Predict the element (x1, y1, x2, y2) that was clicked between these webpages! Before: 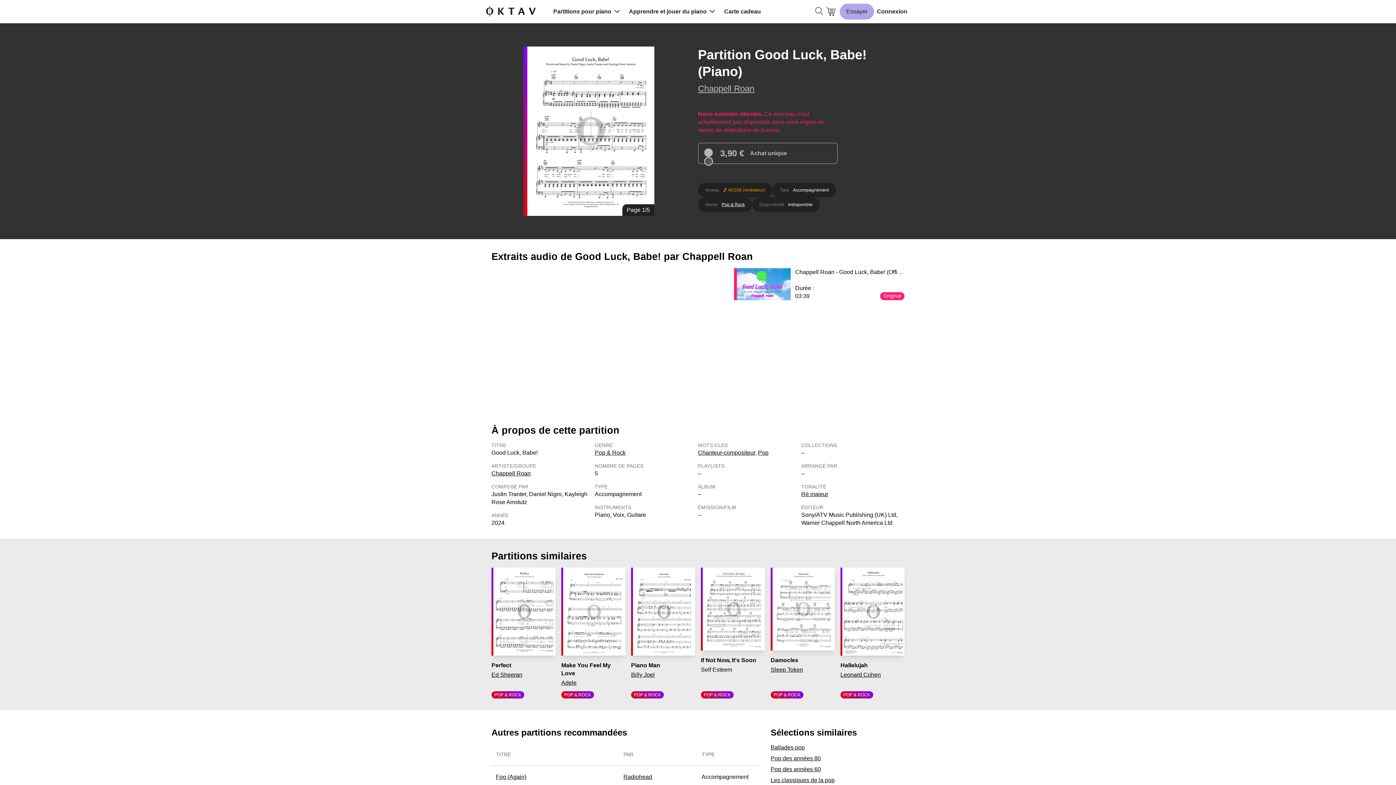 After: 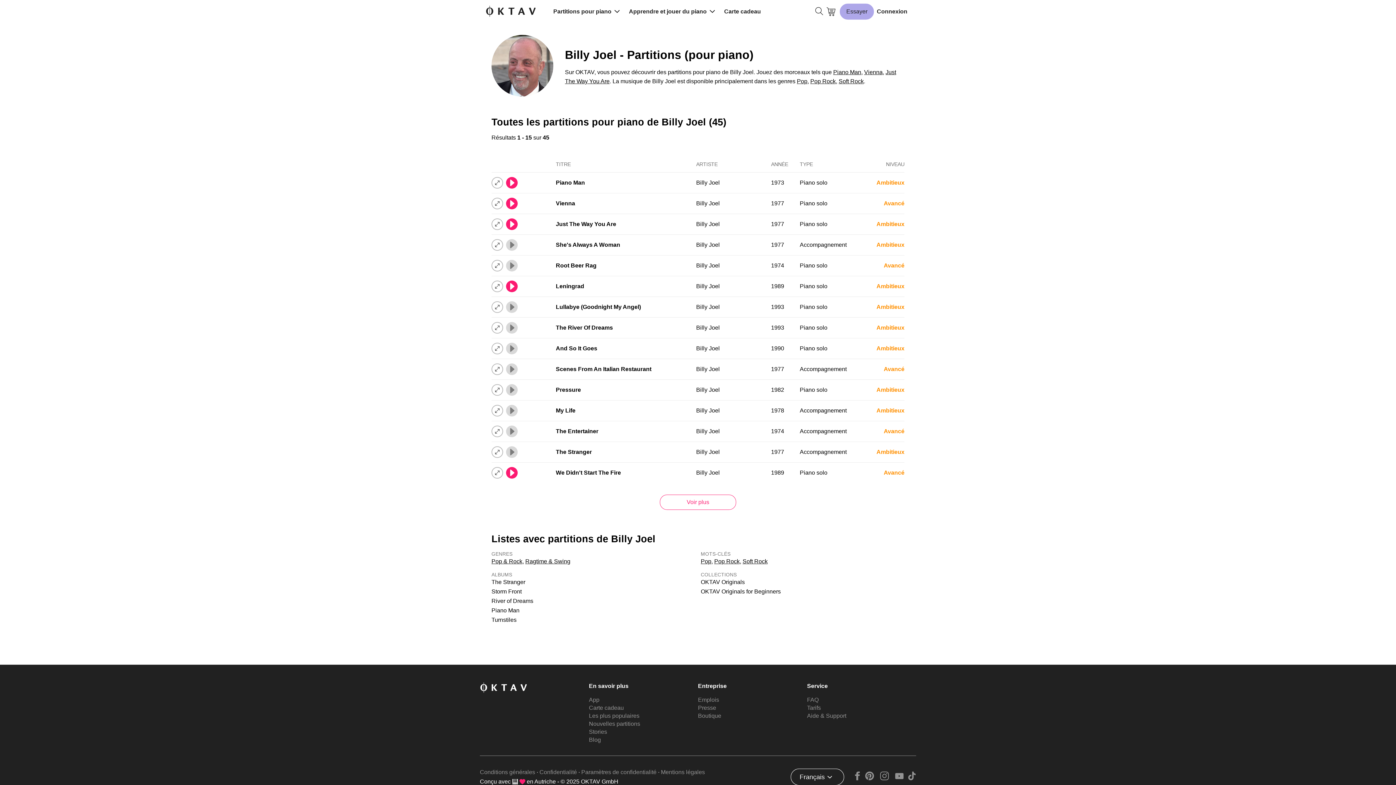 Action: label: Billy Joel bbox: (631, 671, 654, 678)